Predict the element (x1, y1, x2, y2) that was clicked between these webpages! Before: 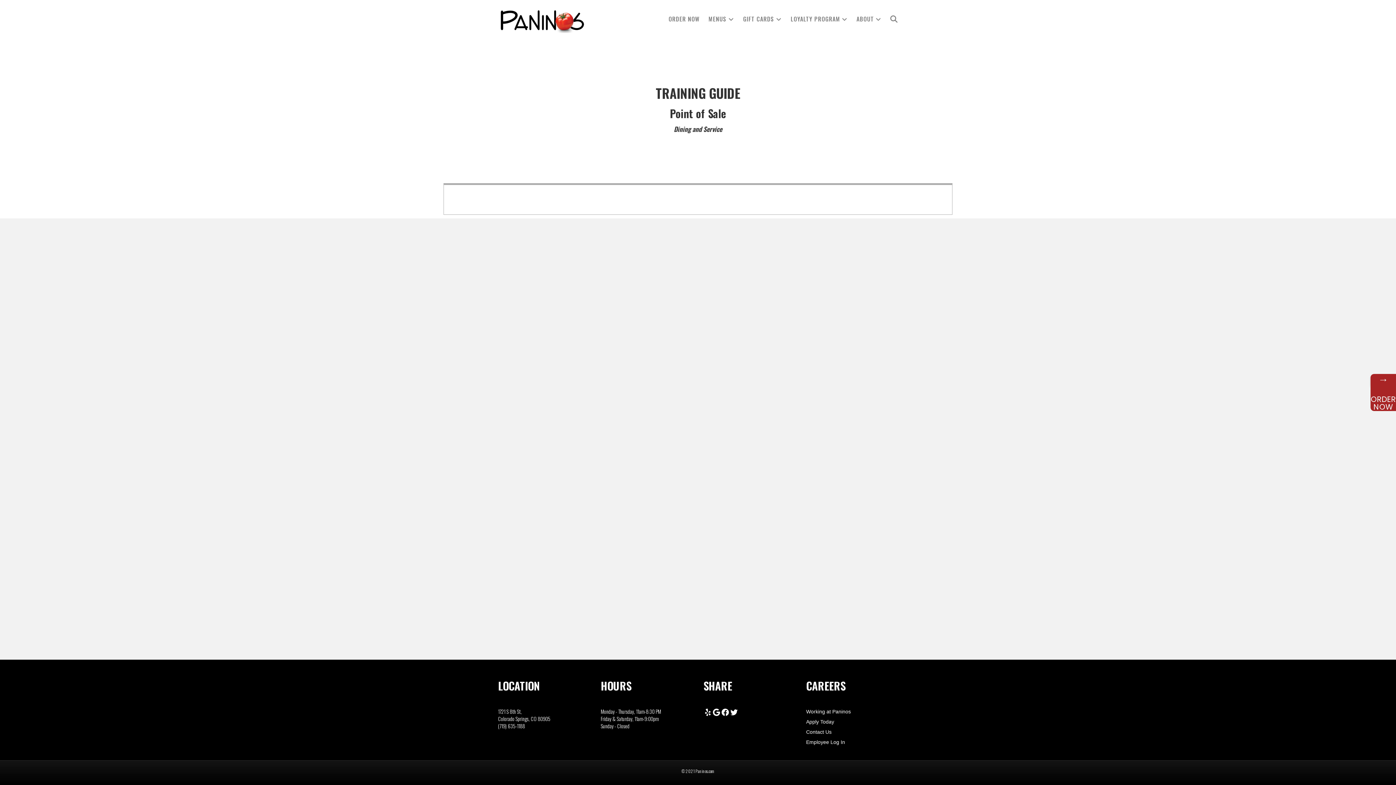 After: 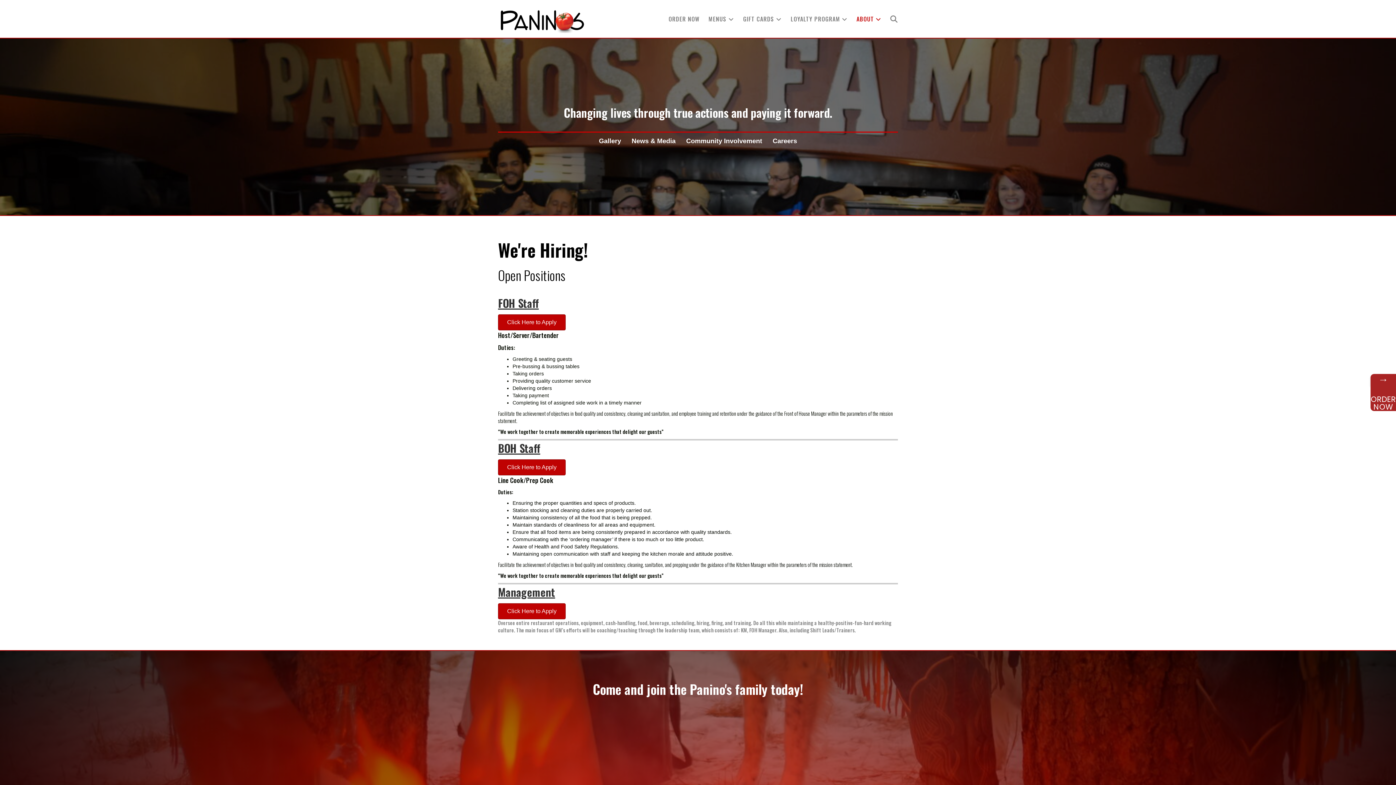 Action: bbox: (806, 709, 851, 714) label: Working at Paninos